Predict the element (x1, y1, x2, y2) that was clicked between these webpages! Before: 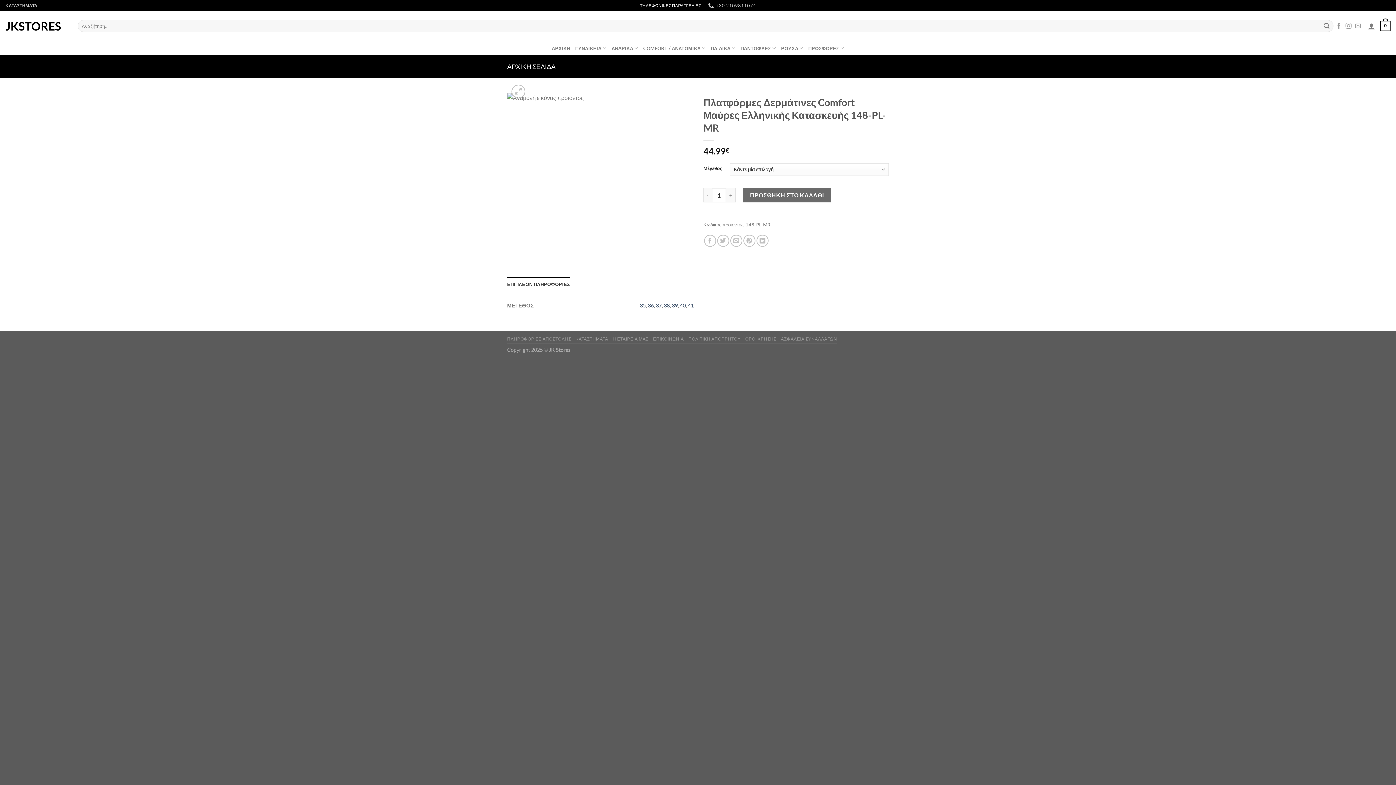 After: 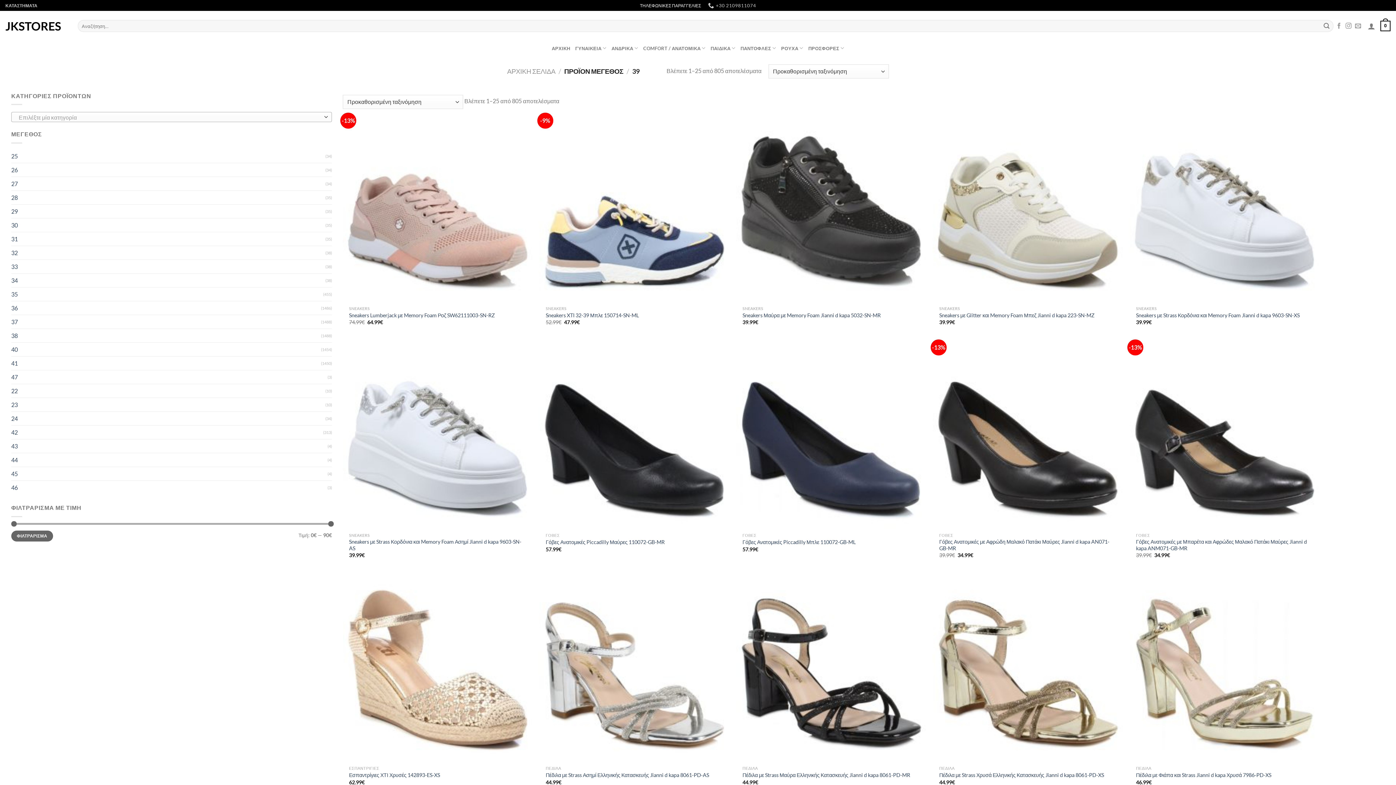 Action: label: 39 bbox: (672, 302, 677, 308)